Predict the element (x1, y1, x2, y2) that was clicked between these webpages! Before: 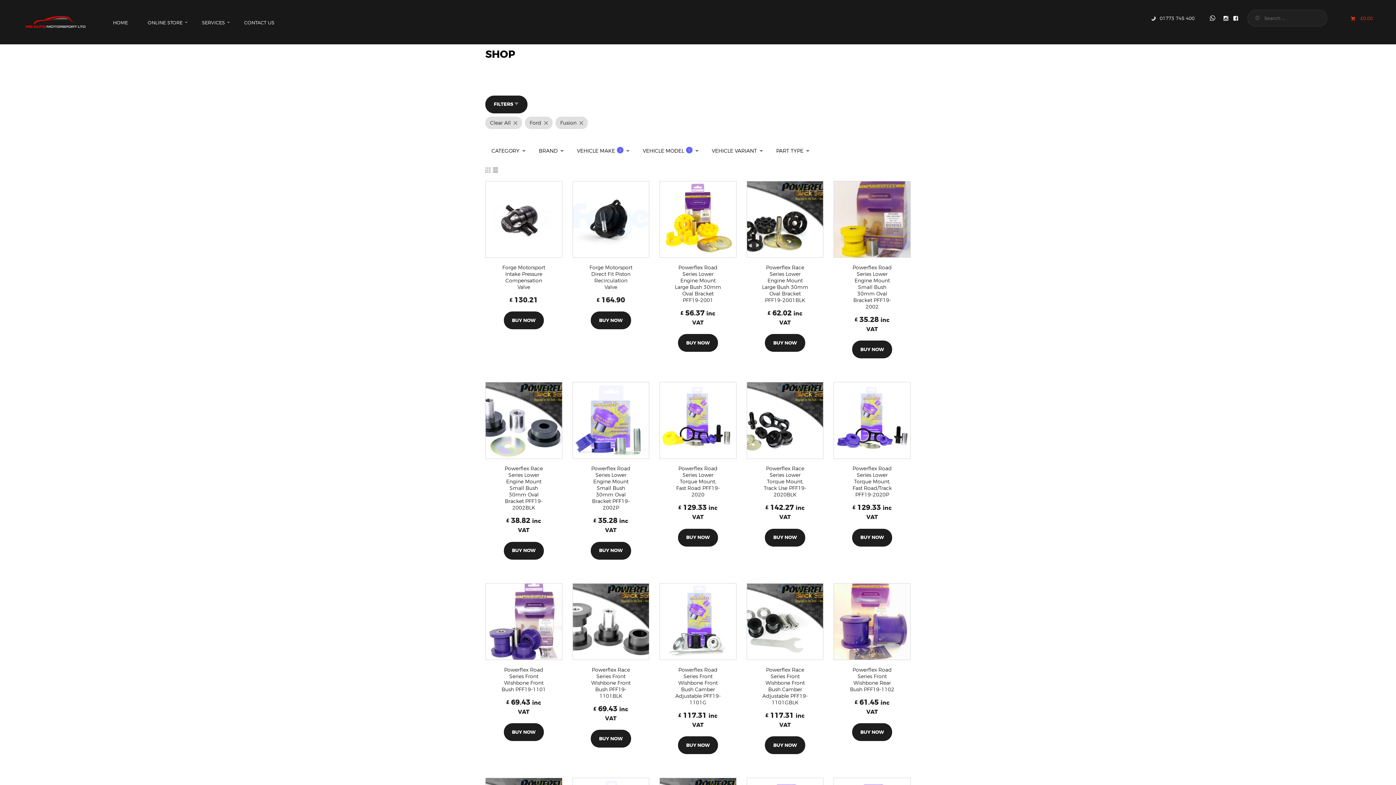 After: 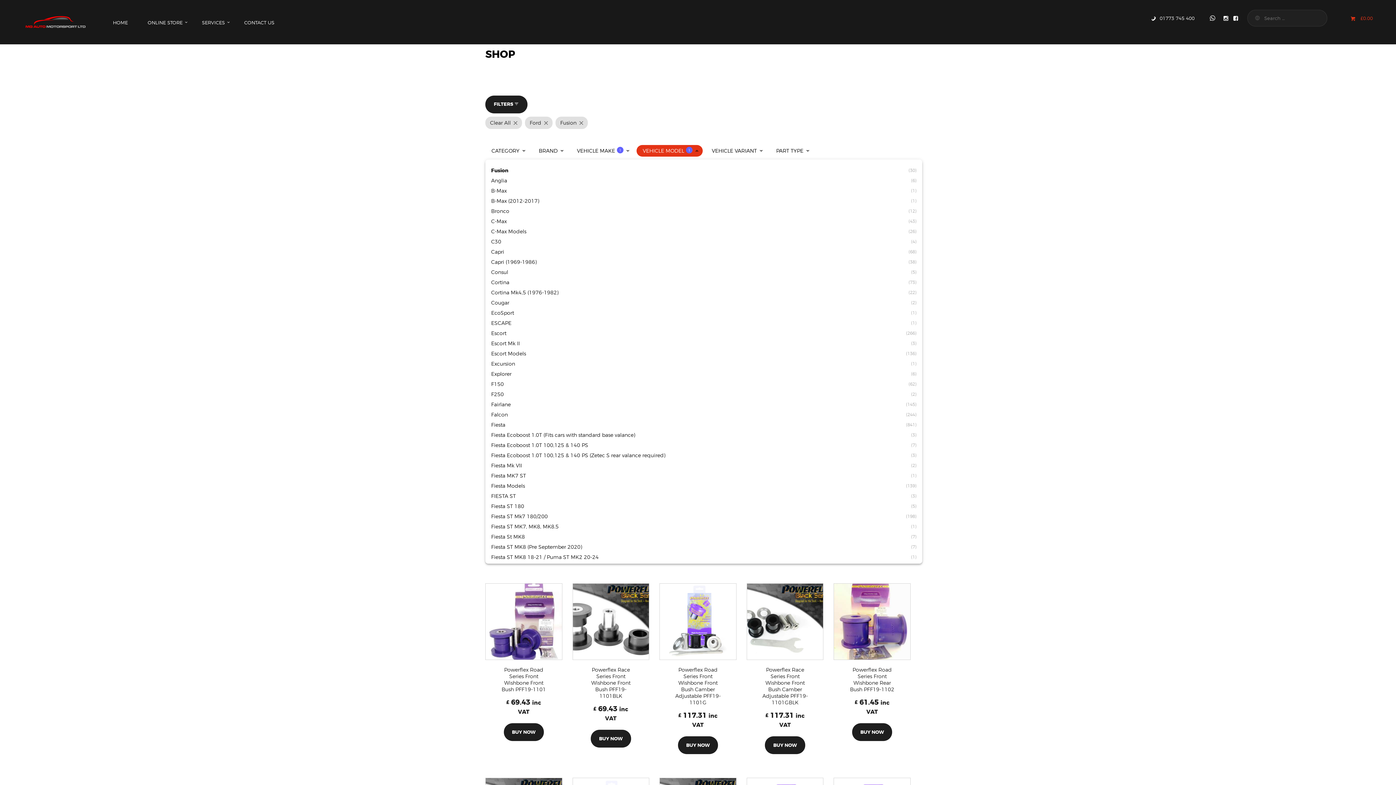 Action: bbox: (628, 144, 686, 156) label: VEHICLE MODEL